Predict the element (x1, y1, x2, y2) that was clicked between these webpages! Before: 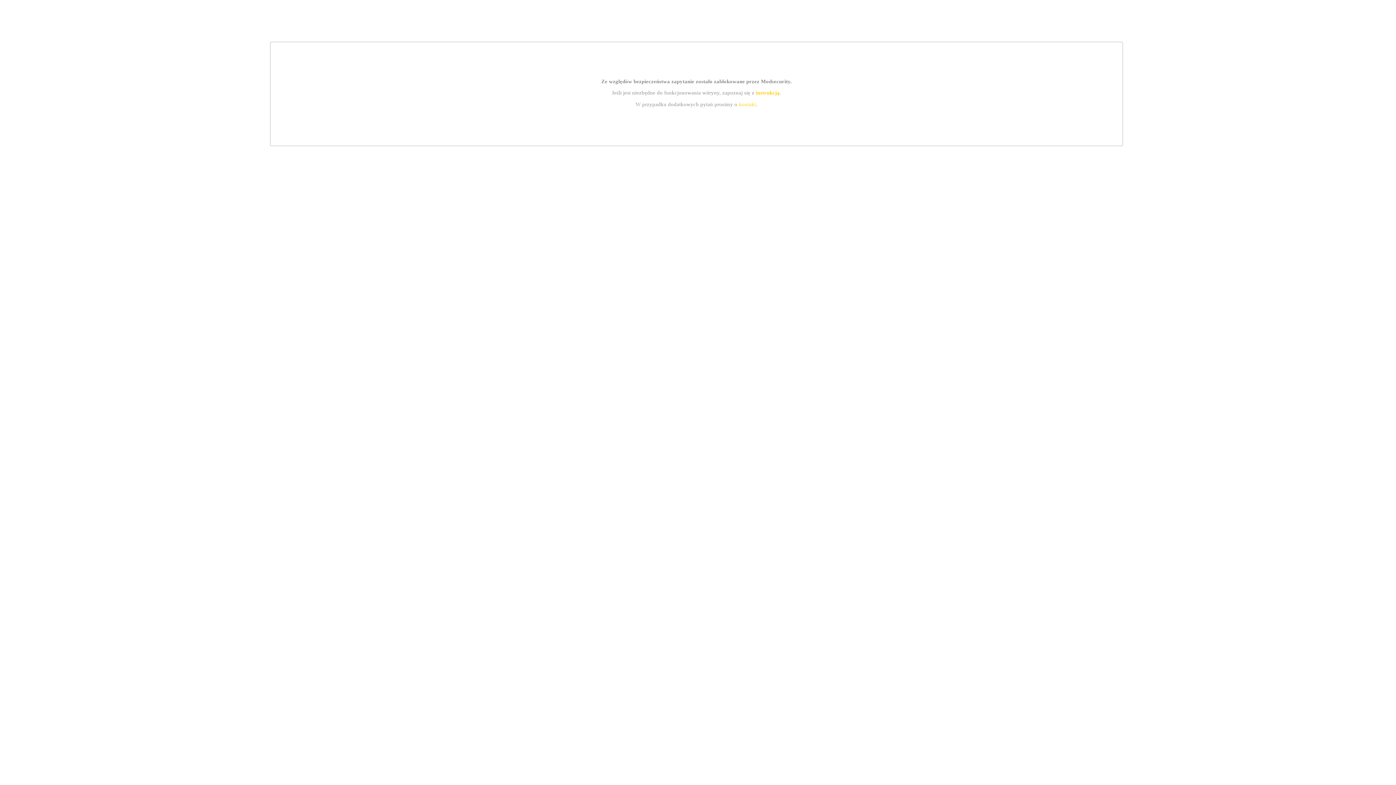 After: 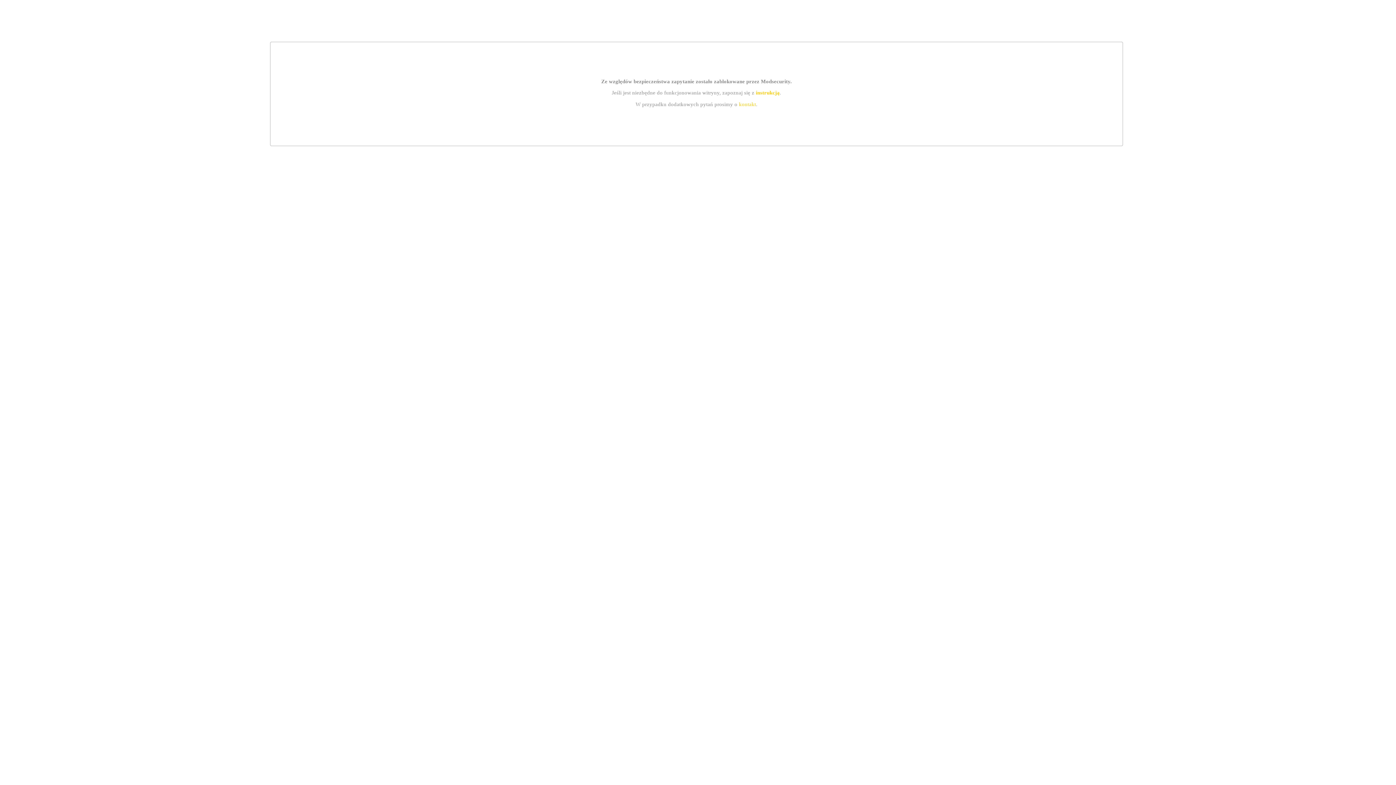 Action: bbox: (755, 89, 779, 95) label: instrukcją